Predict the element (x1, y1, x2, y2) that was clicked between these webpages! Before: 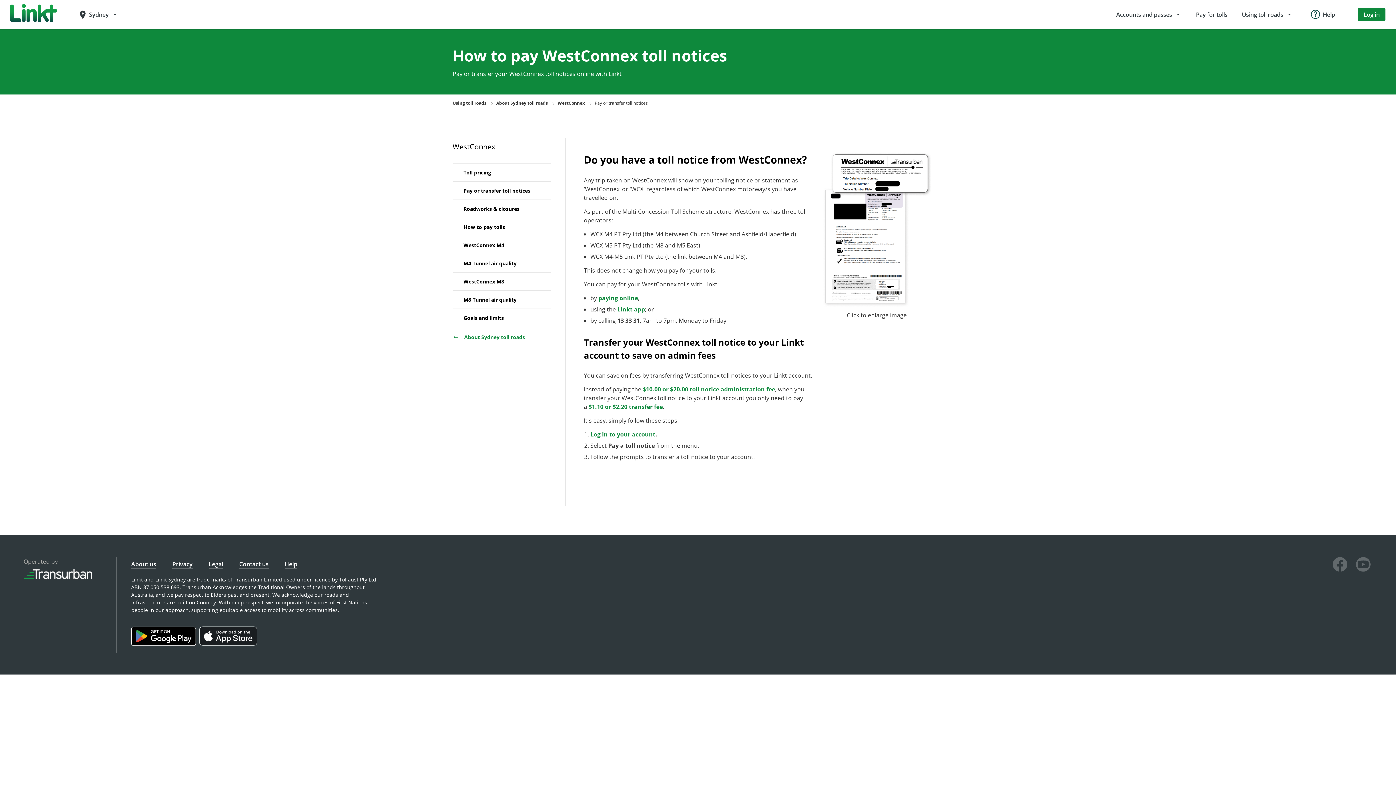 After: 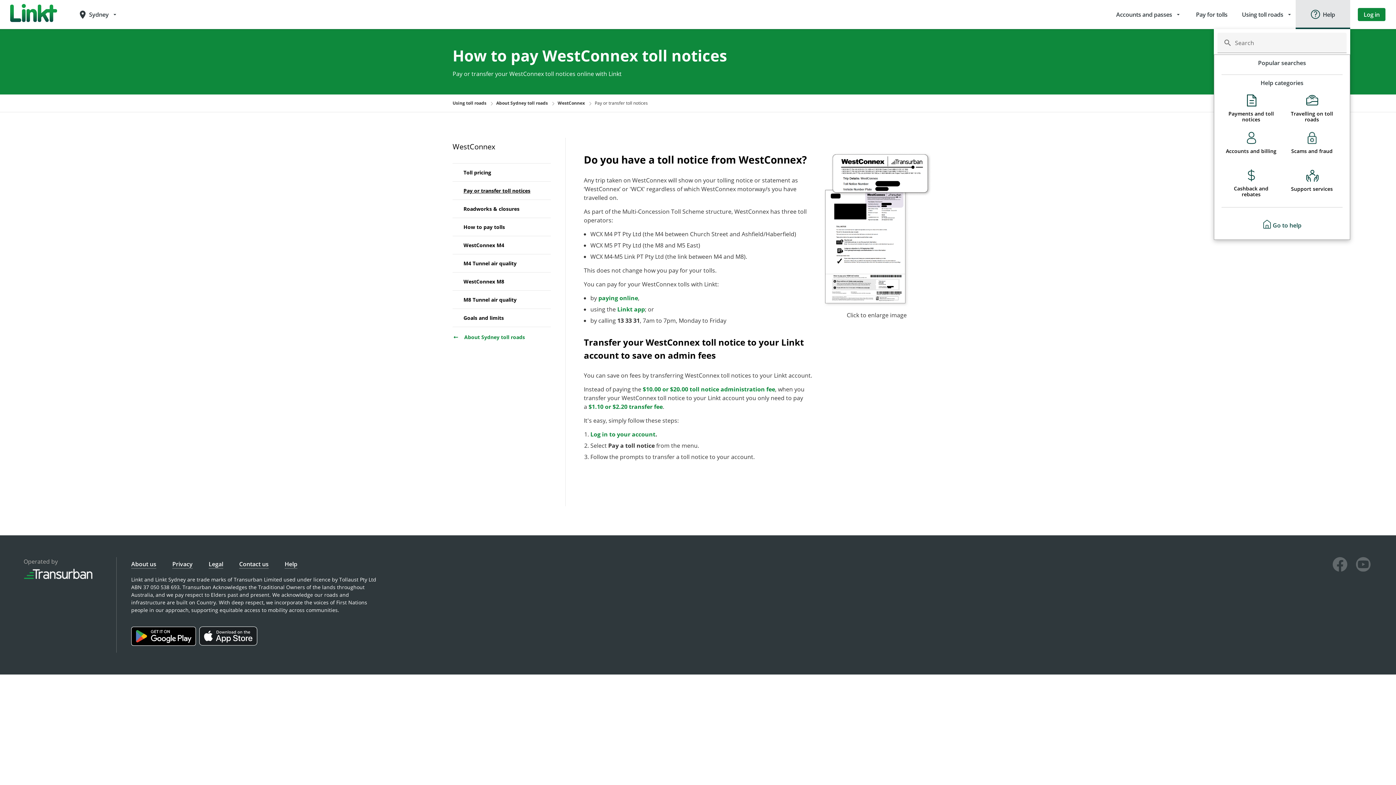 Action: label: Help bbox: (1296, 0, 1350, 29)